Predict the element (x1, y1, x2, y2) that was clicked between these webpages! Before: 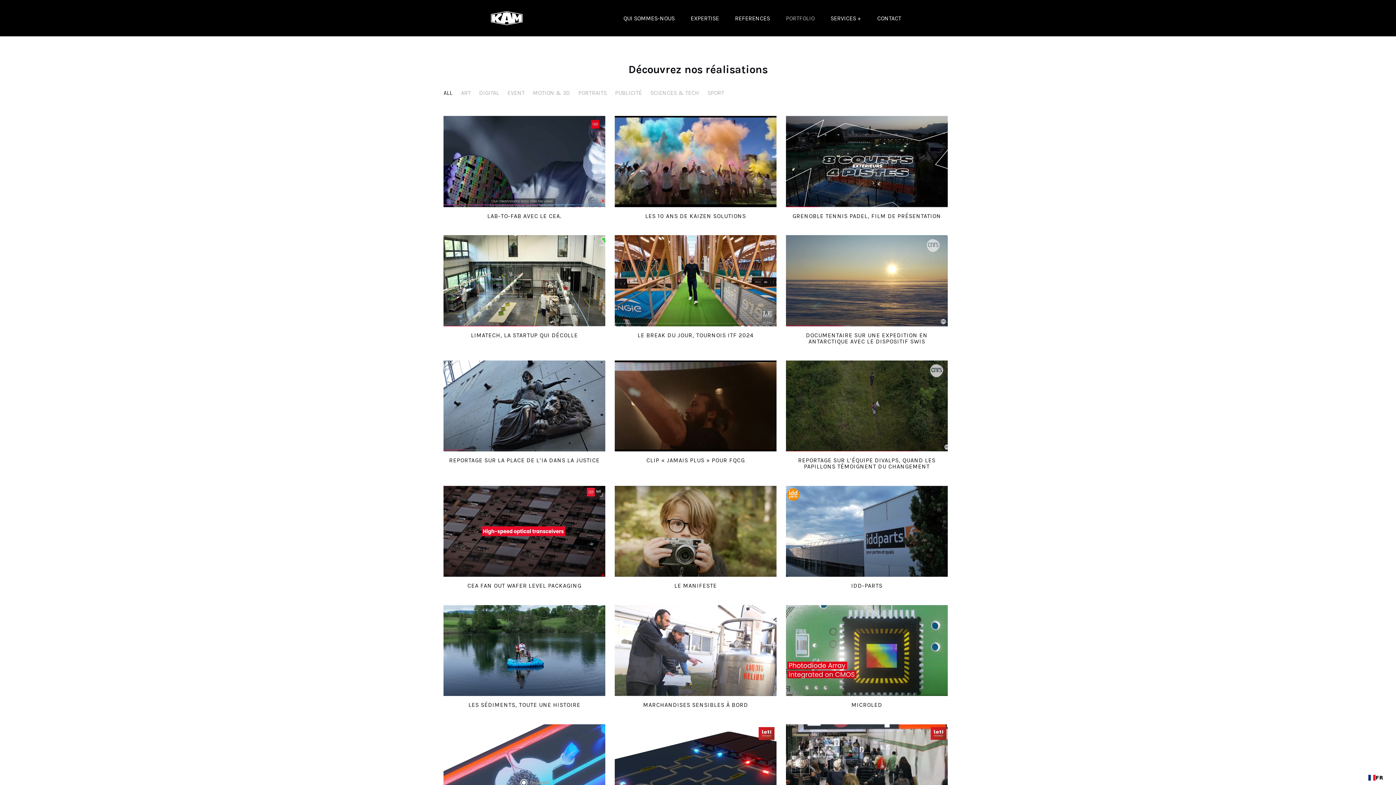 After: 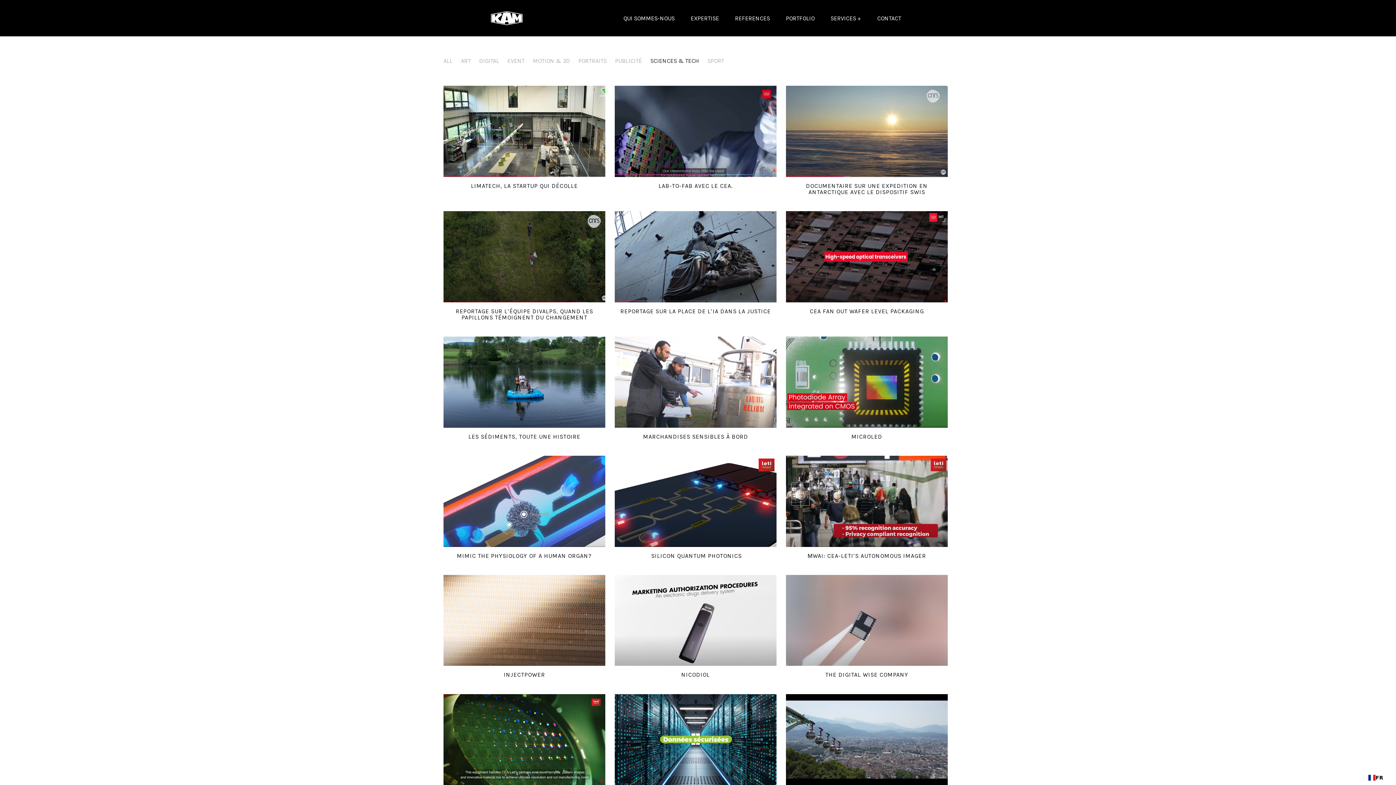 Action: bbox: (650, 87, 699, 97) label: SCIENCES & TECH